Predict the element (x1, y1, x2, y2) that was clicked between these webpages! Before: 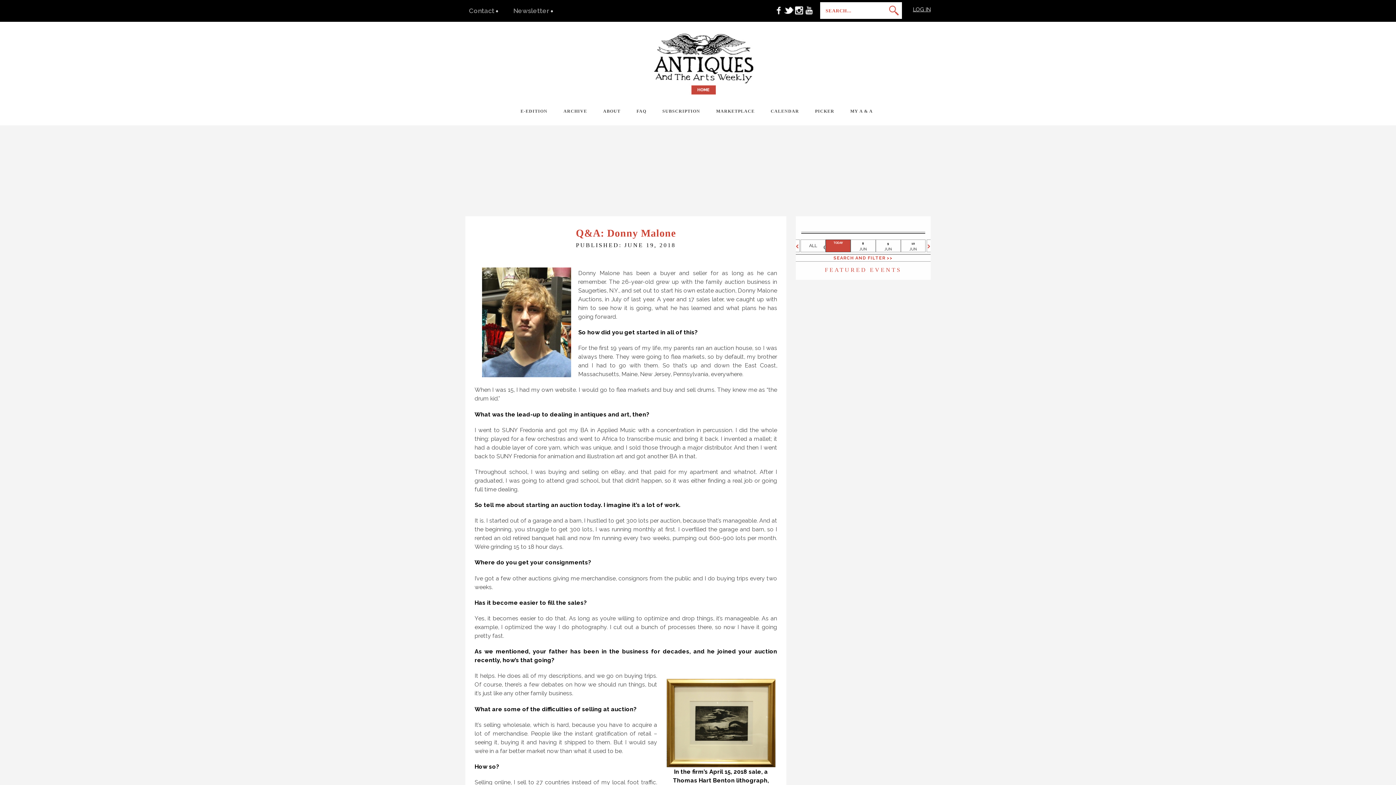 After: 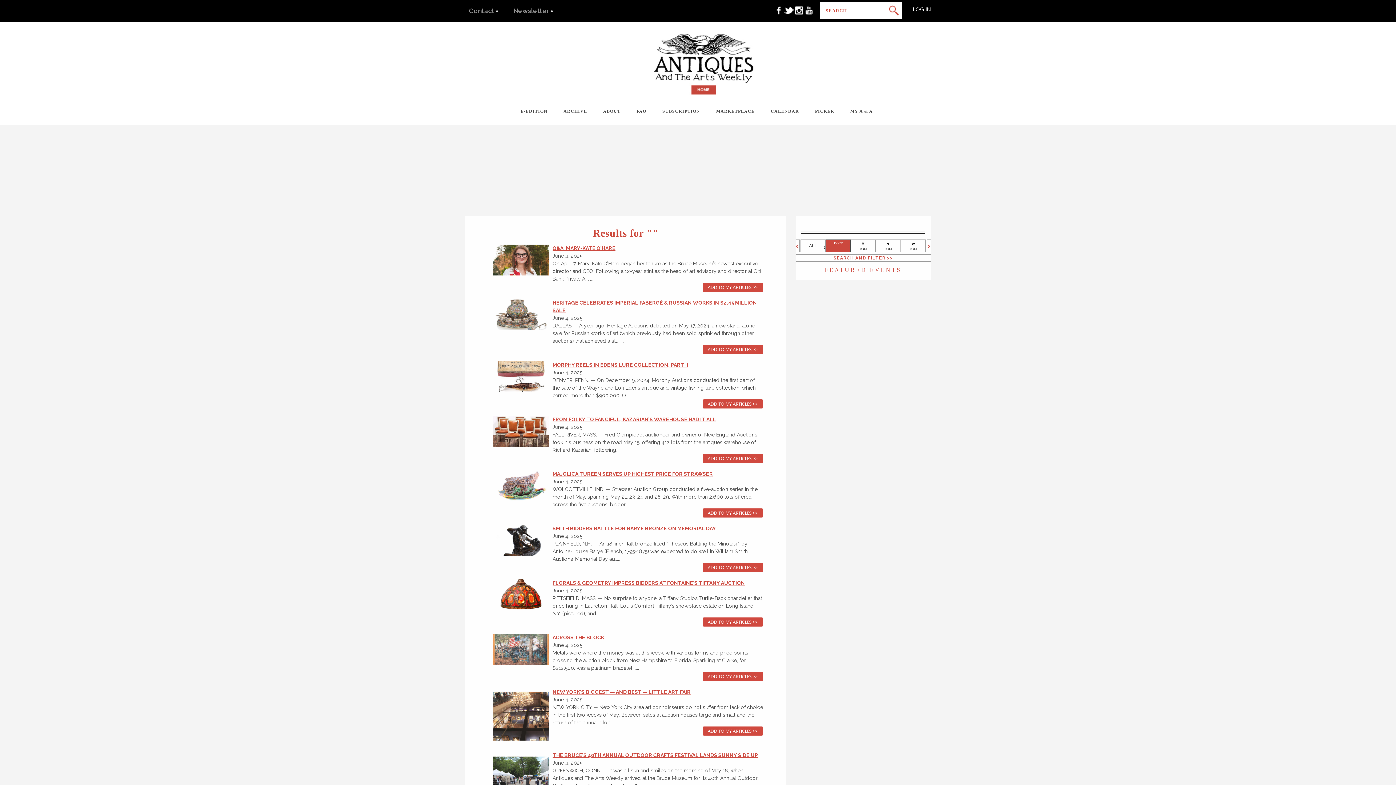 Action: bbox: (889, 4, 899, 17)